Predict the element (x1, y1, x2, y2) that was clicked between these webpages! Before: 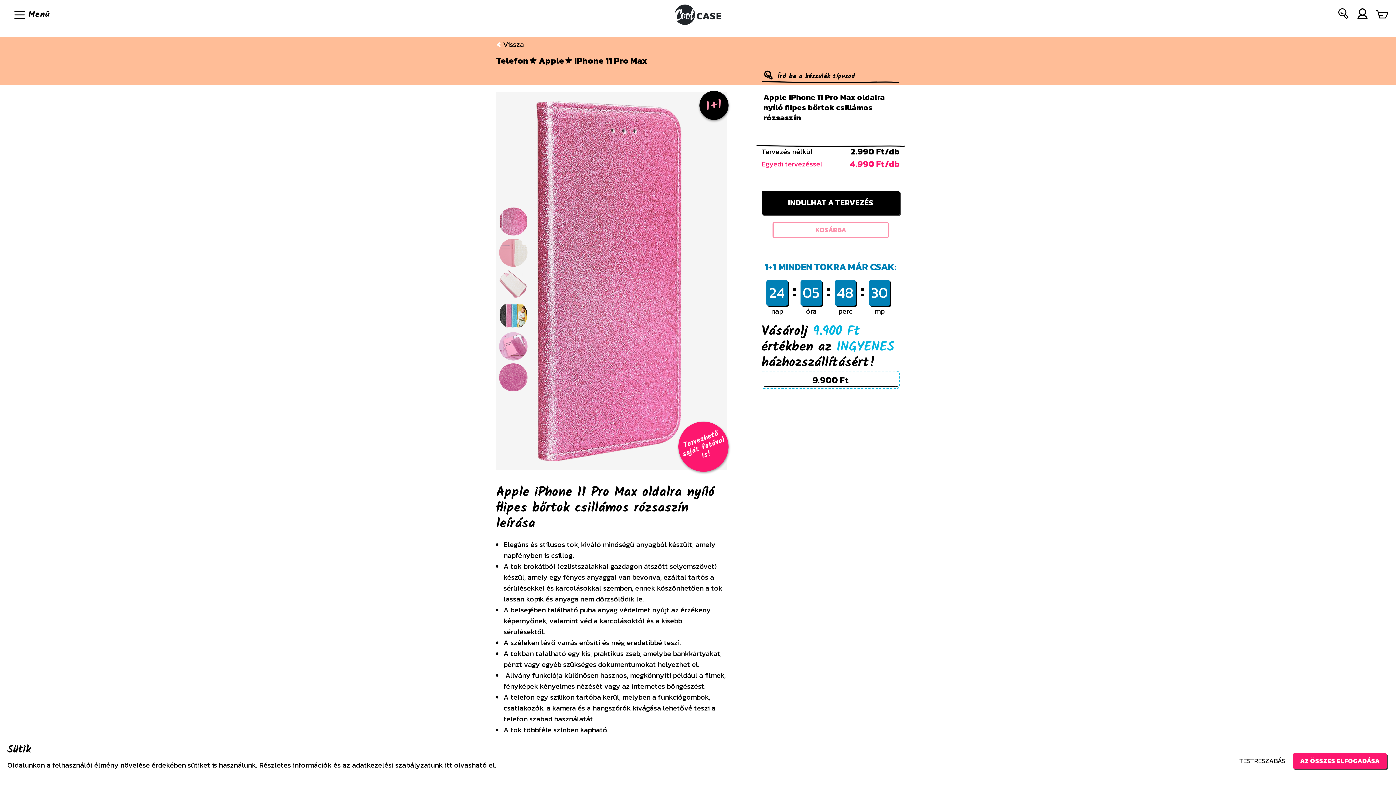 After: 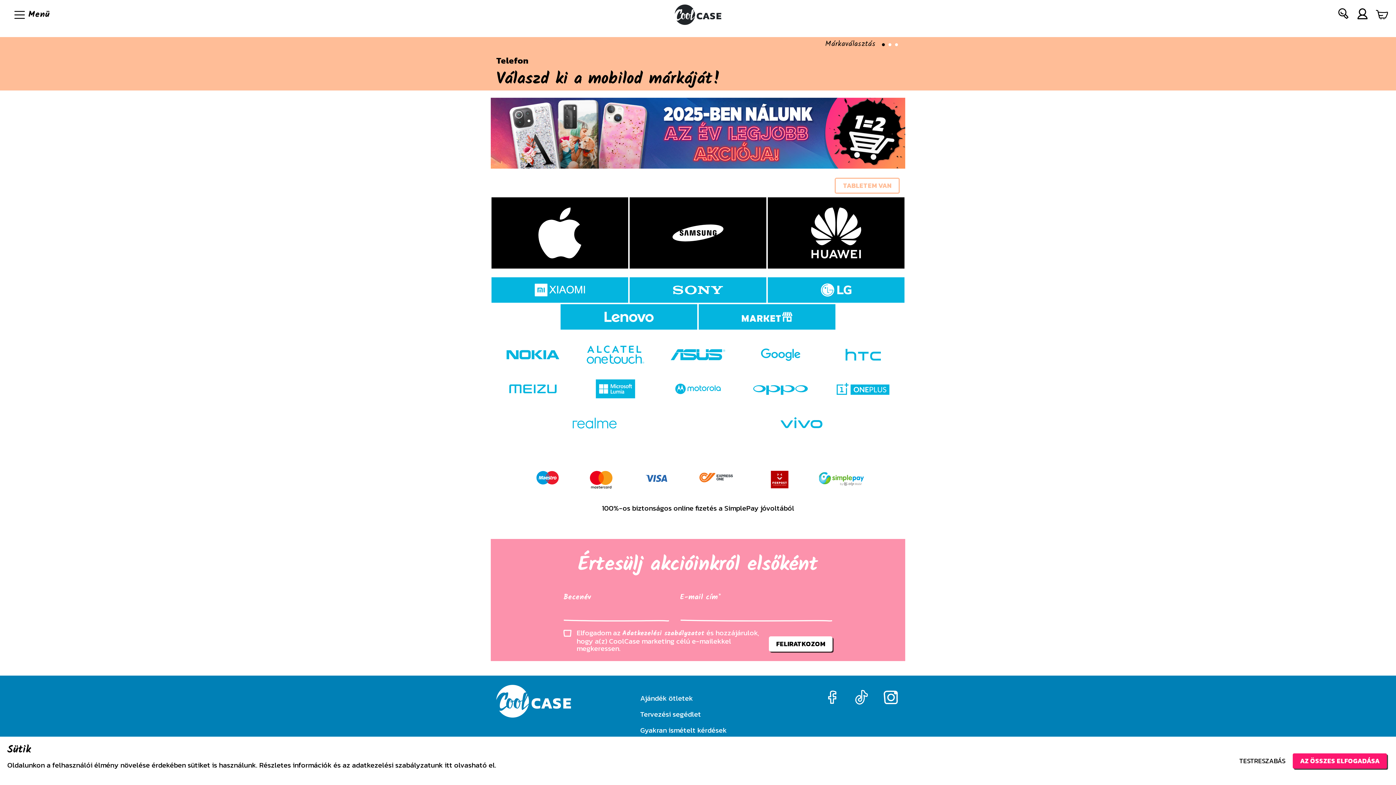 Action: bbox: (496, 57, 538, 64) label: Telefon